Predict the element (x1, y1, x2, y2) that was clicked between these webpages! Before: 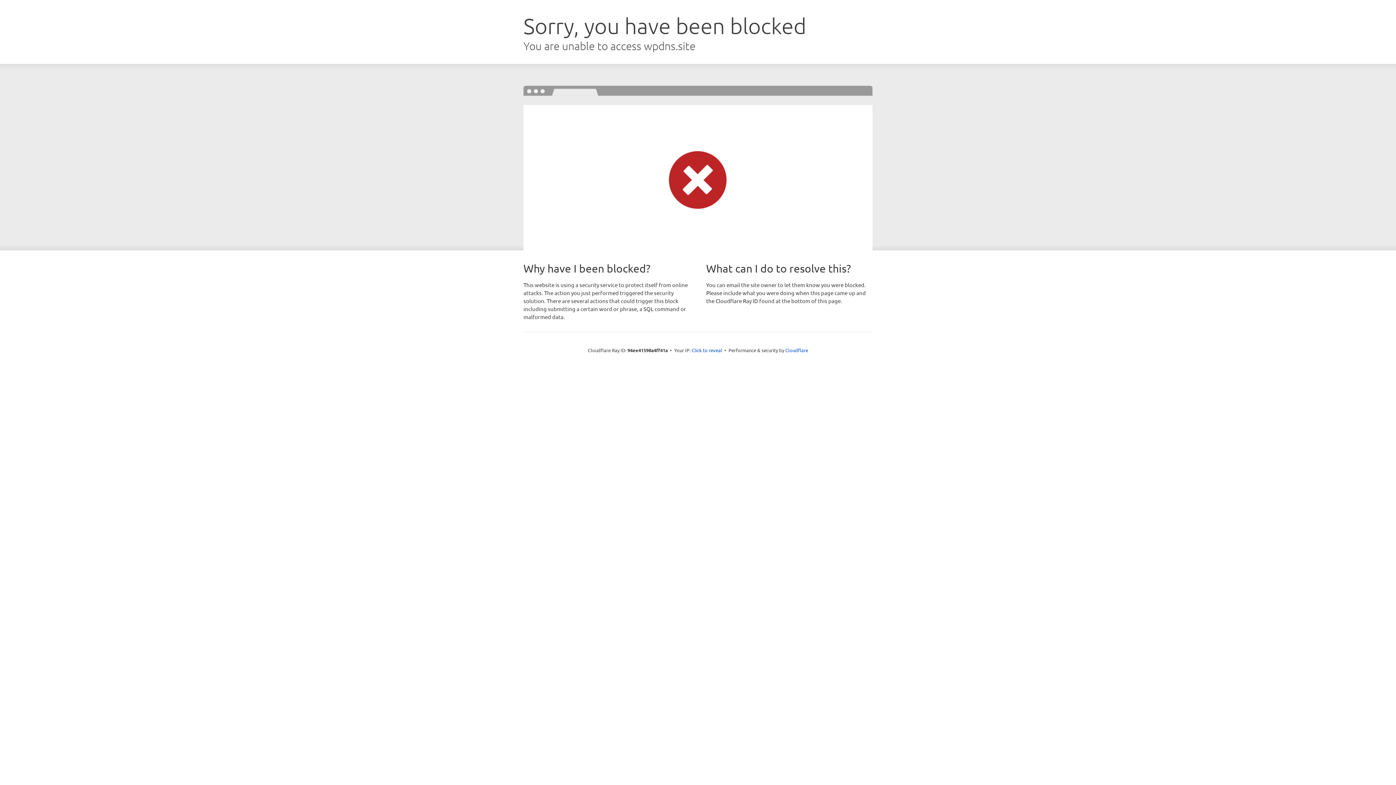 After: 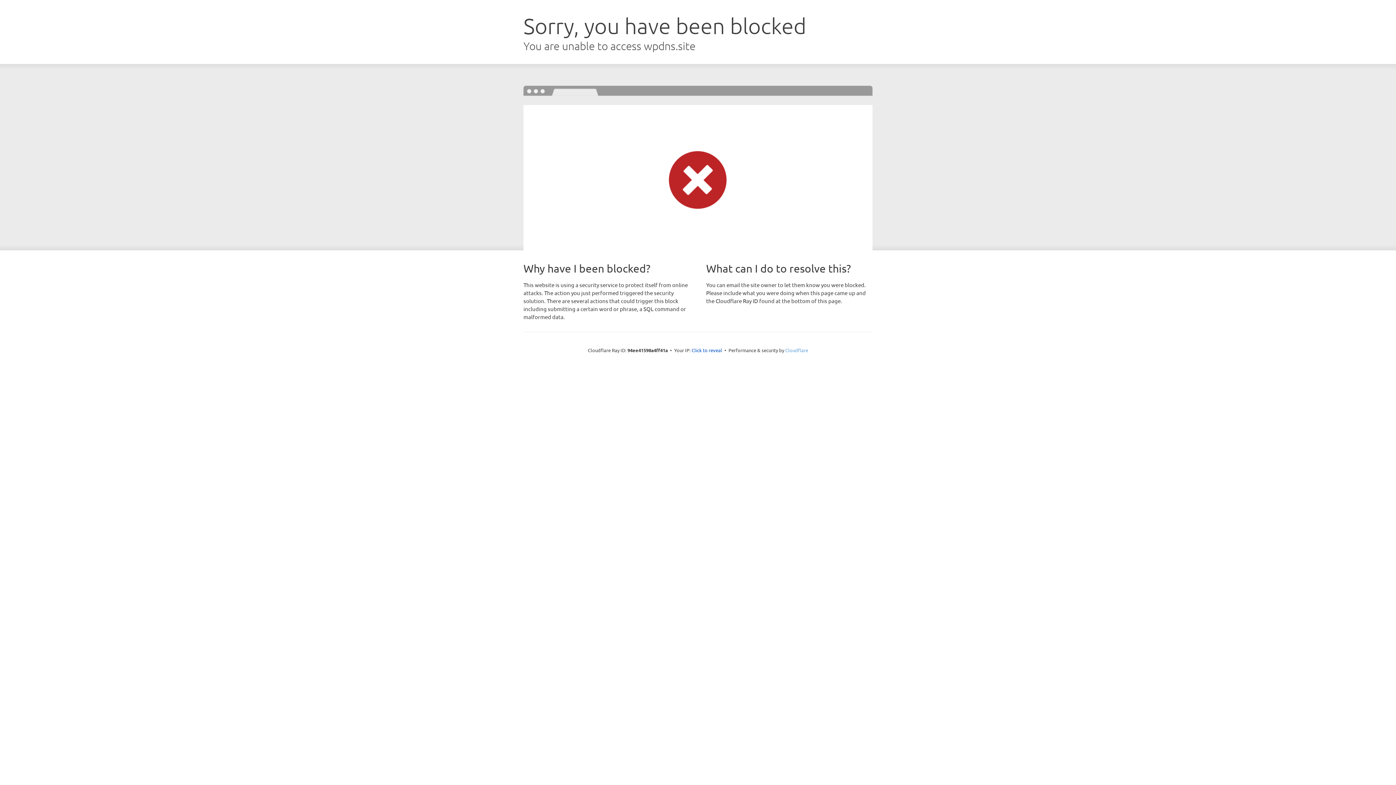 Action: label: Cloudflare bbox: (785, 347, 808, 353)